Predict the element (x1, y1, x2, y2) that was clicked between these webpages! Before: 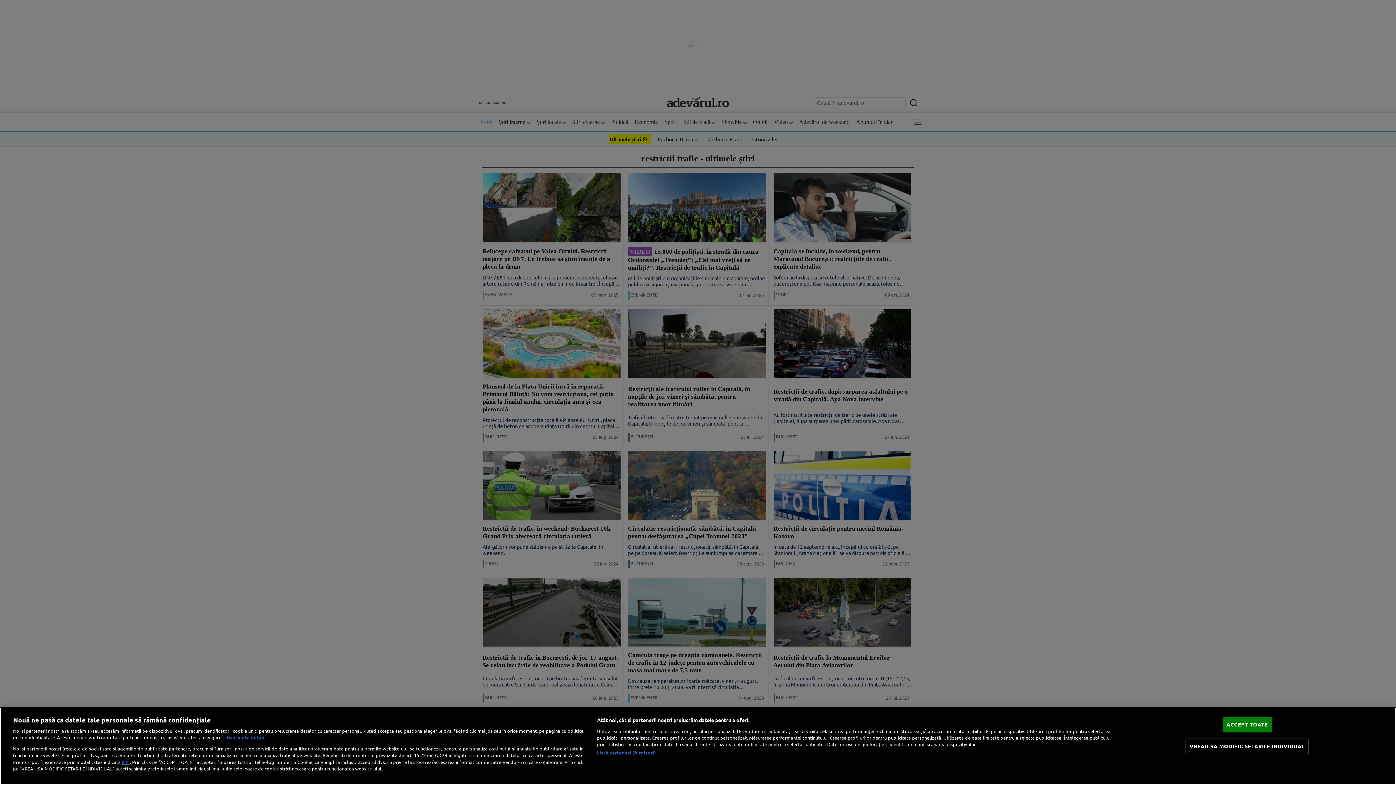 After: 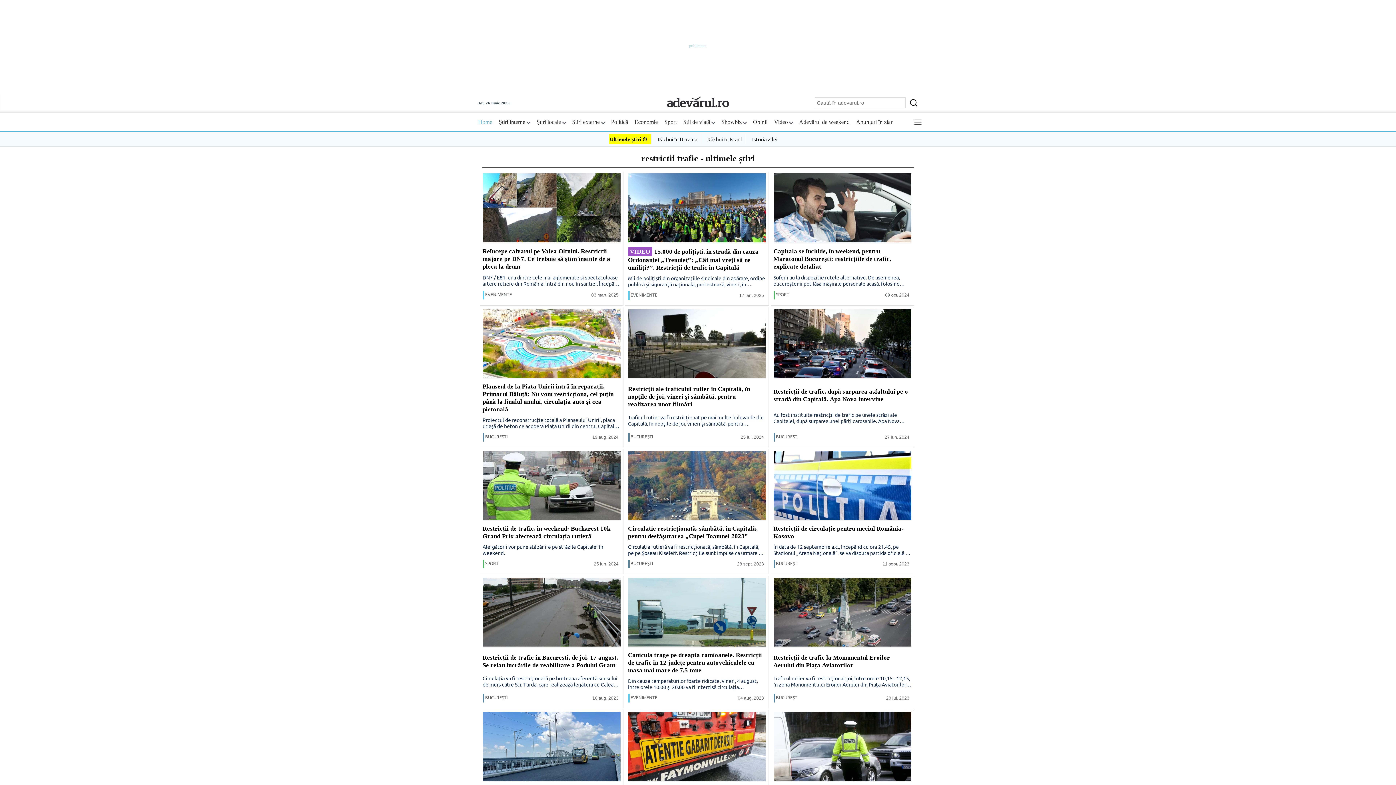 Action: label: ACCEPT TOATE bbox: (1222, 717, 1272, 732)